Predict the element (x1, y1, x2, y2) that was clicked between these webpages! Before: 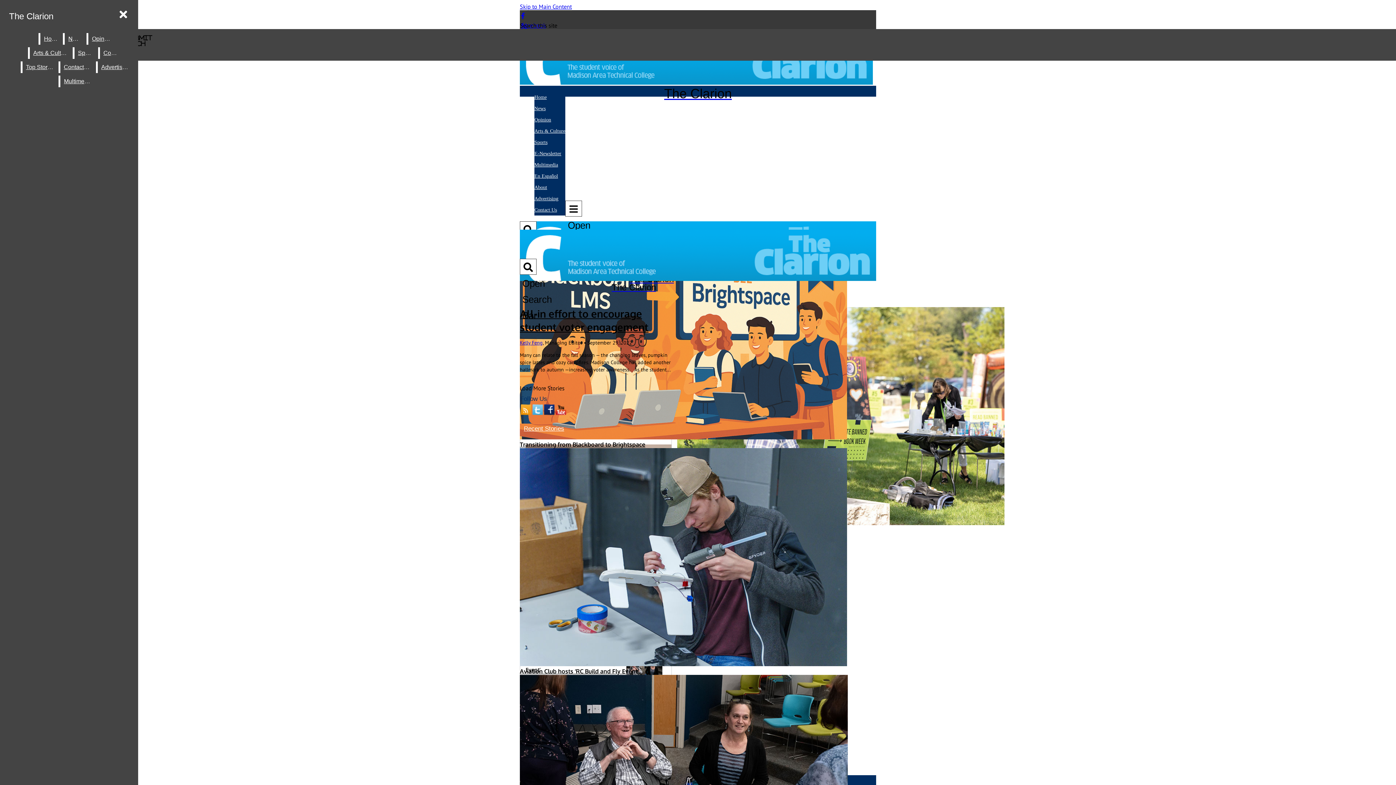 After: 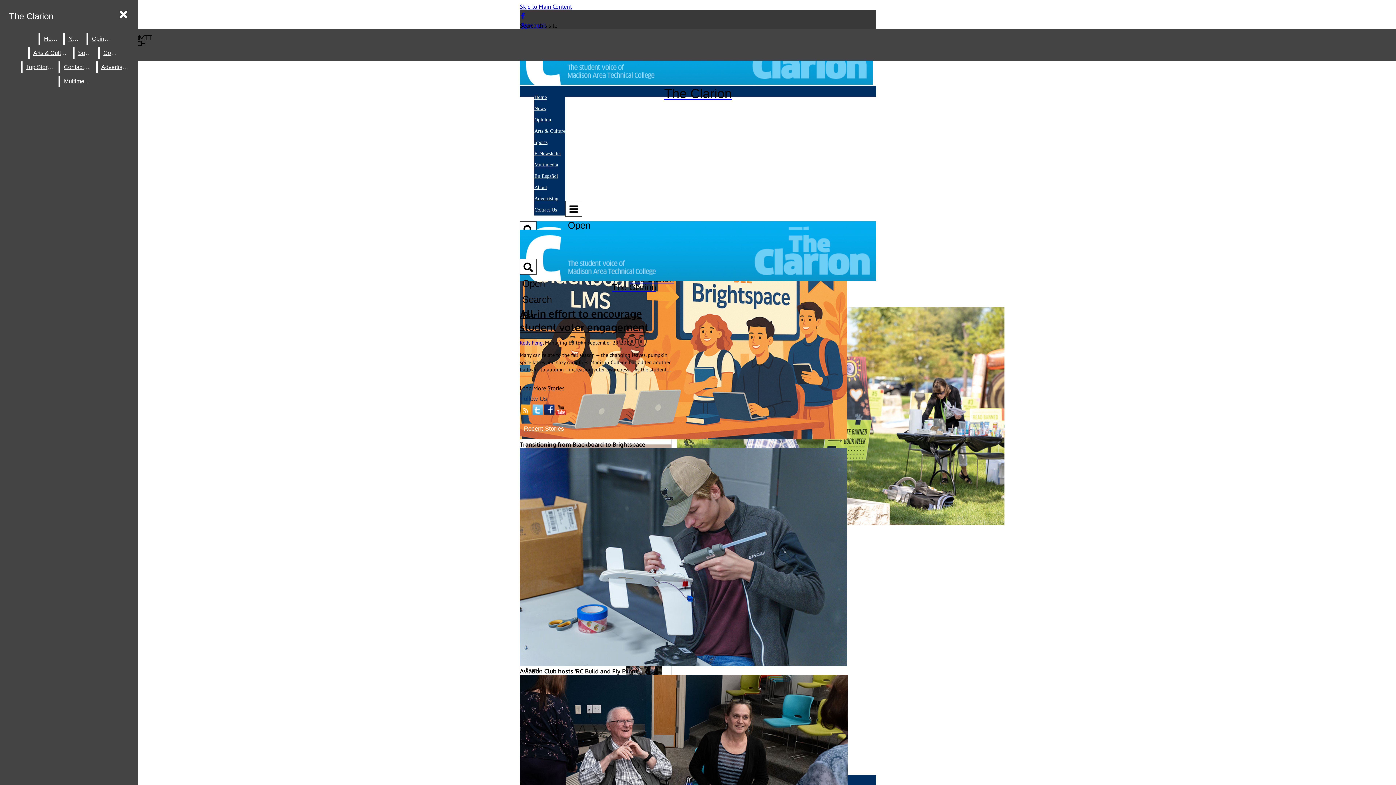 Action: label:  Facebook bbox: (521, 11, 805, 20)